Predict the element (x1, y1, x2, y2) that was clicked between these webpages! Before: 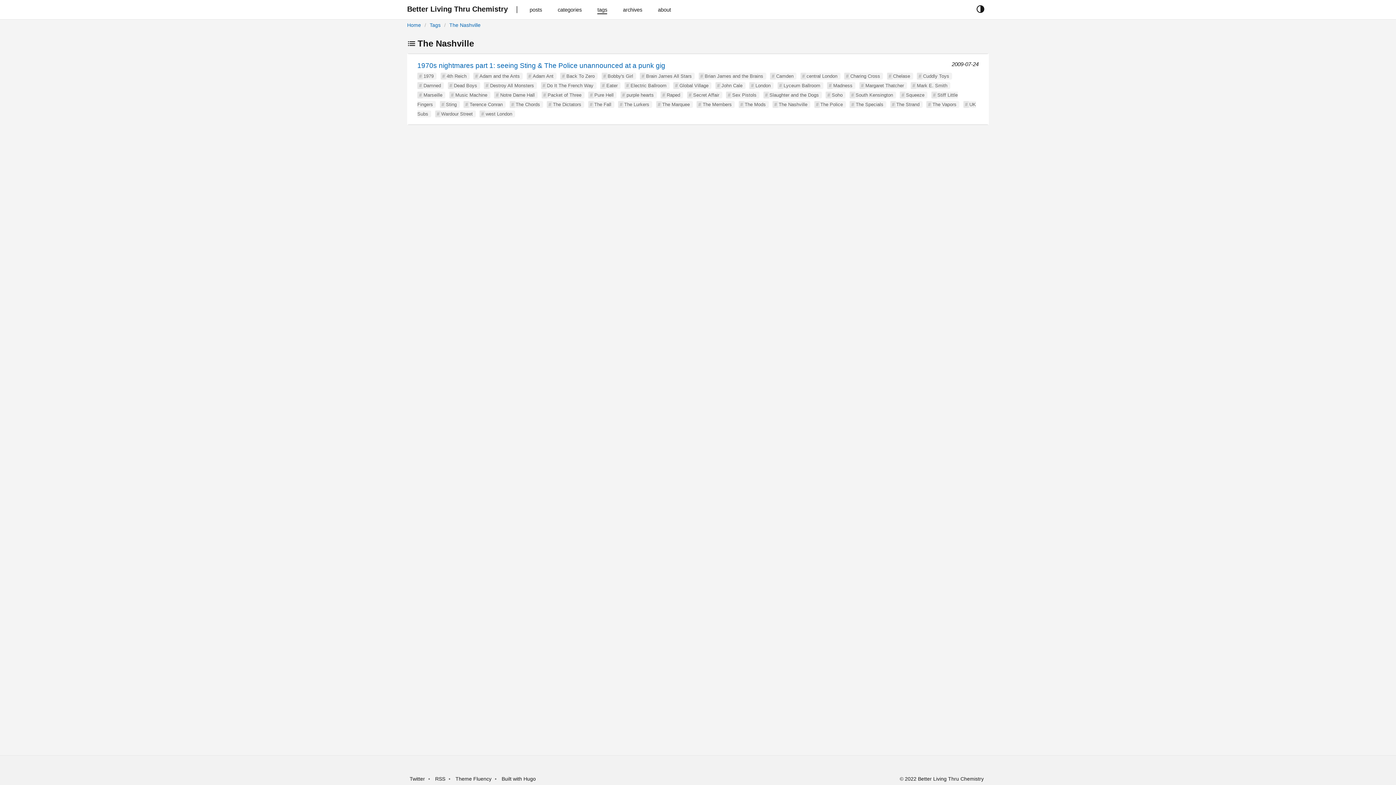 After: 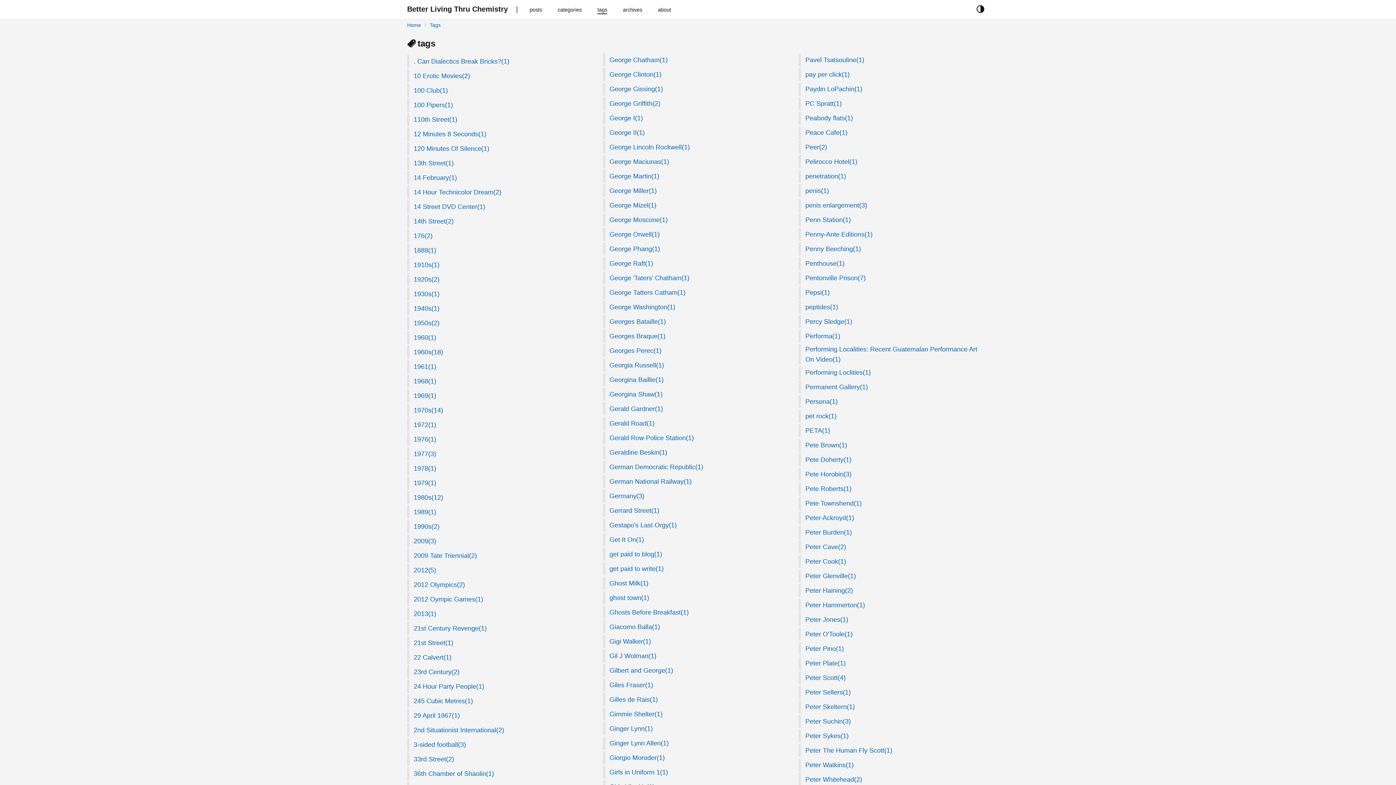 Action: label: tags bbox: (589, 6, 615, 12)